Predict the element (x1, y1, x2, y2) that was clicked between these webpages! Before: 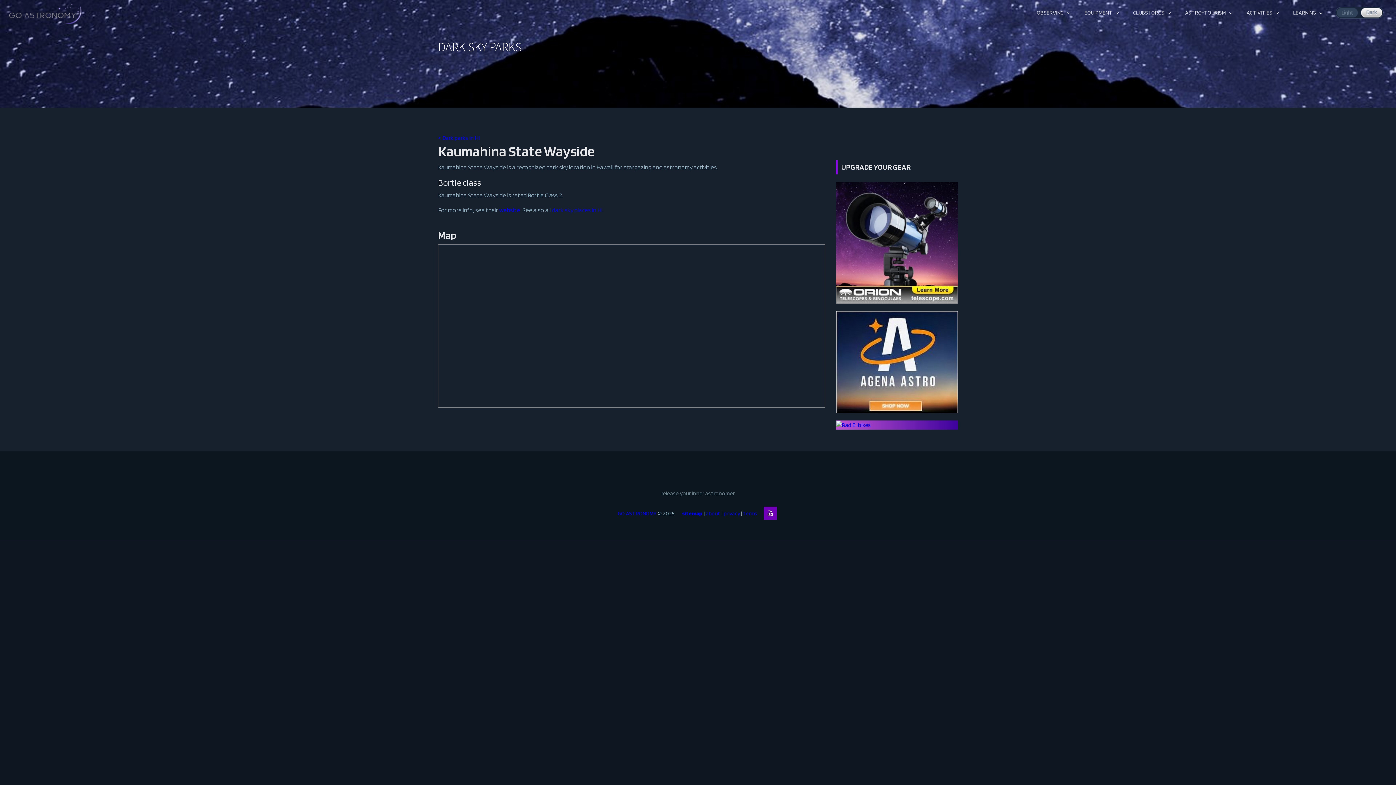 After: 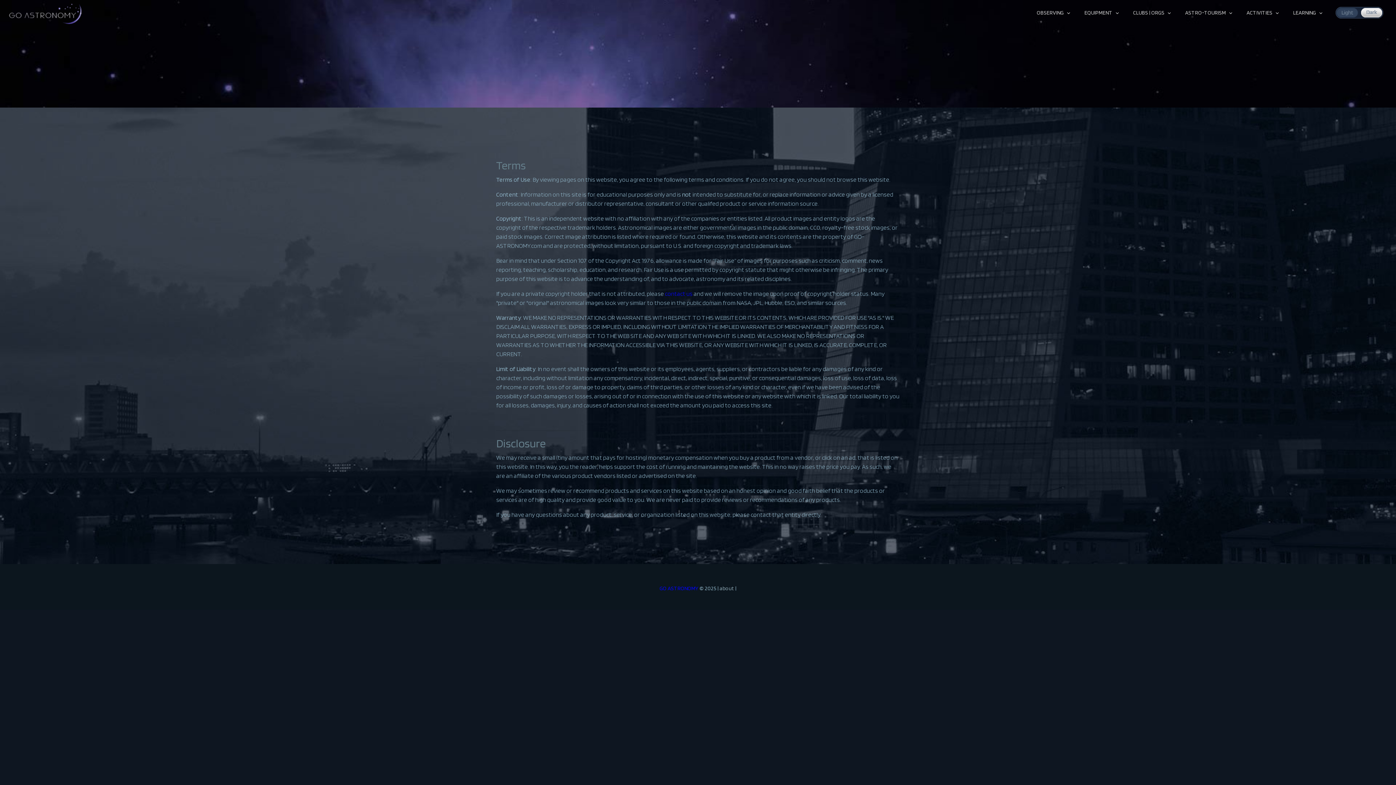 Action: label: terms       bbox: (743, 510, 763, 517)